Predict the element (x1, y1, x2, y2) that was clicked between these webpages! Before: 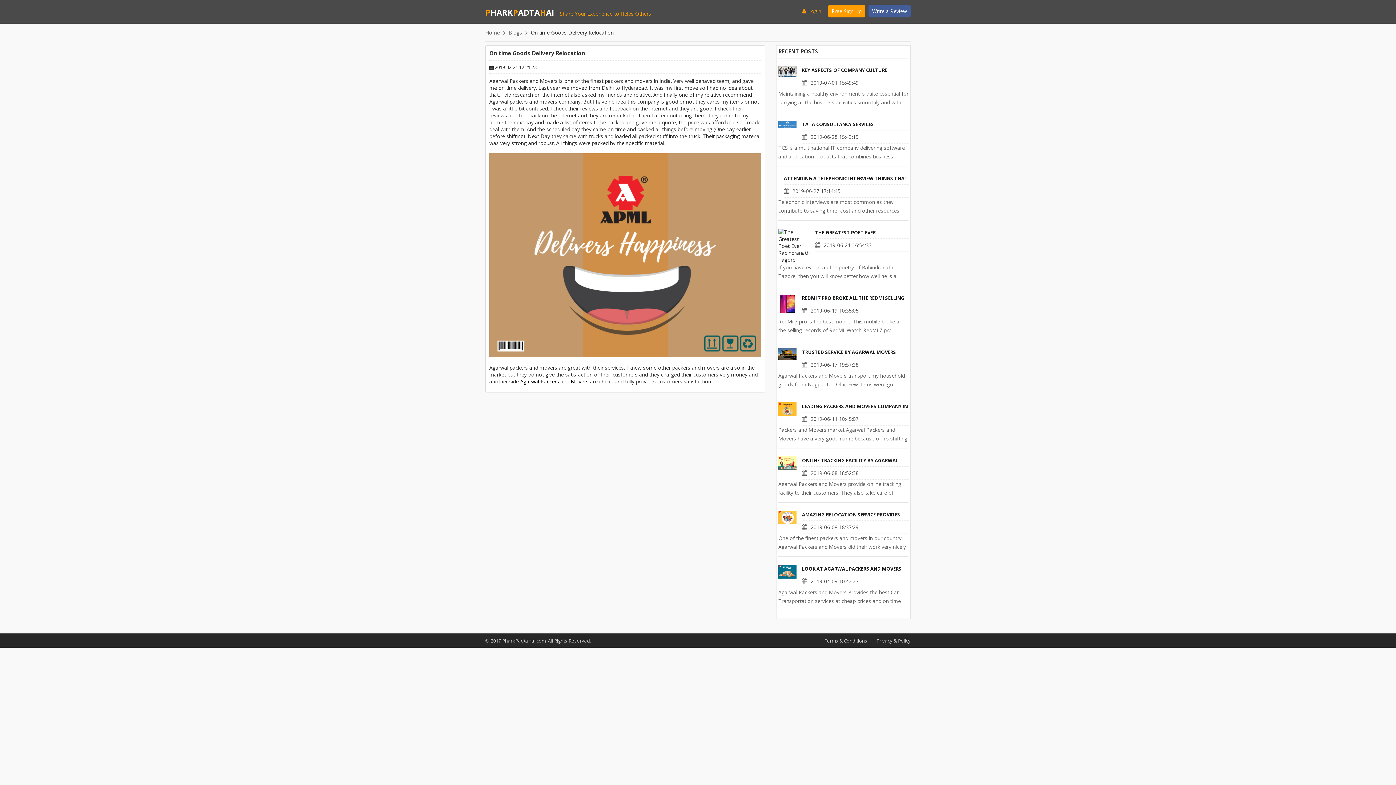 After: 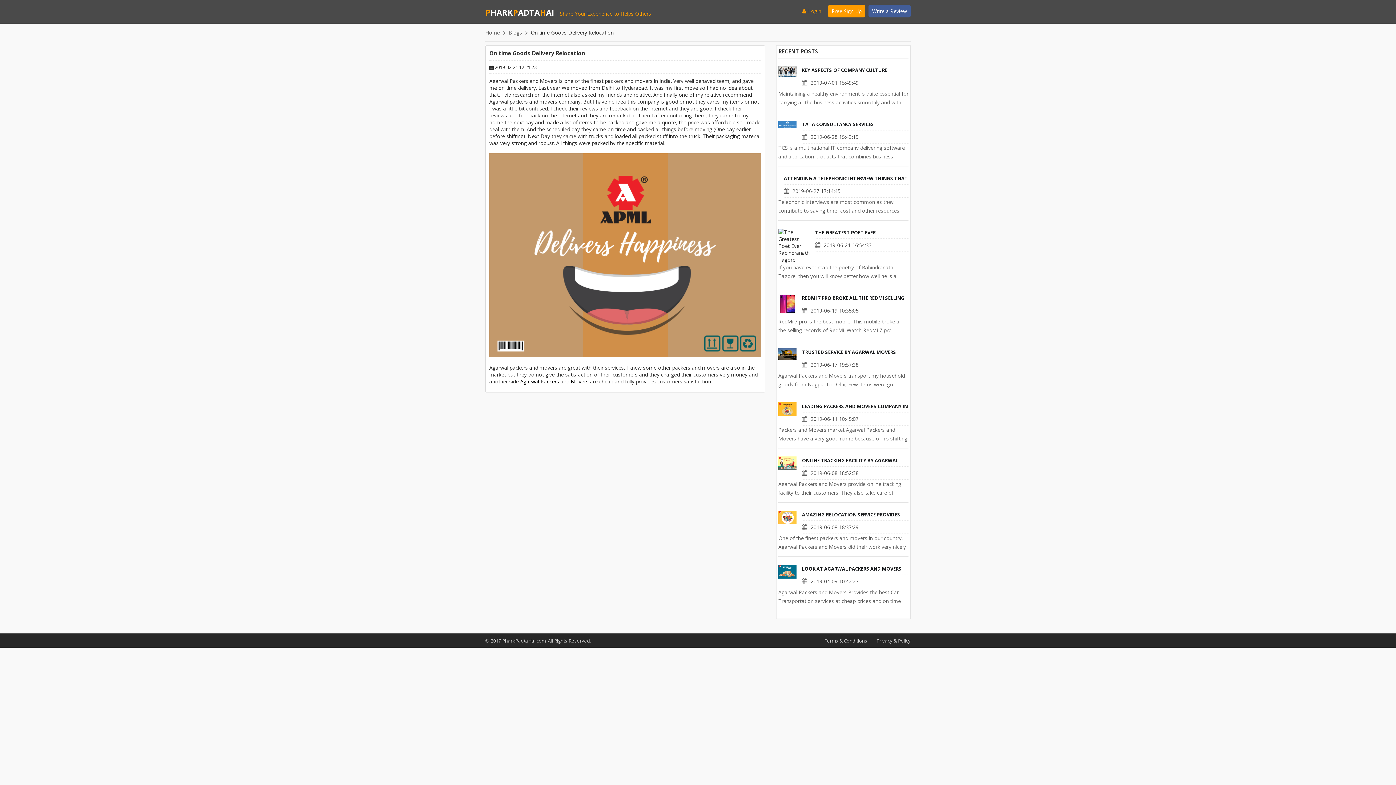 Action: label: Blogs bbox: (508, 29, 522, 36)